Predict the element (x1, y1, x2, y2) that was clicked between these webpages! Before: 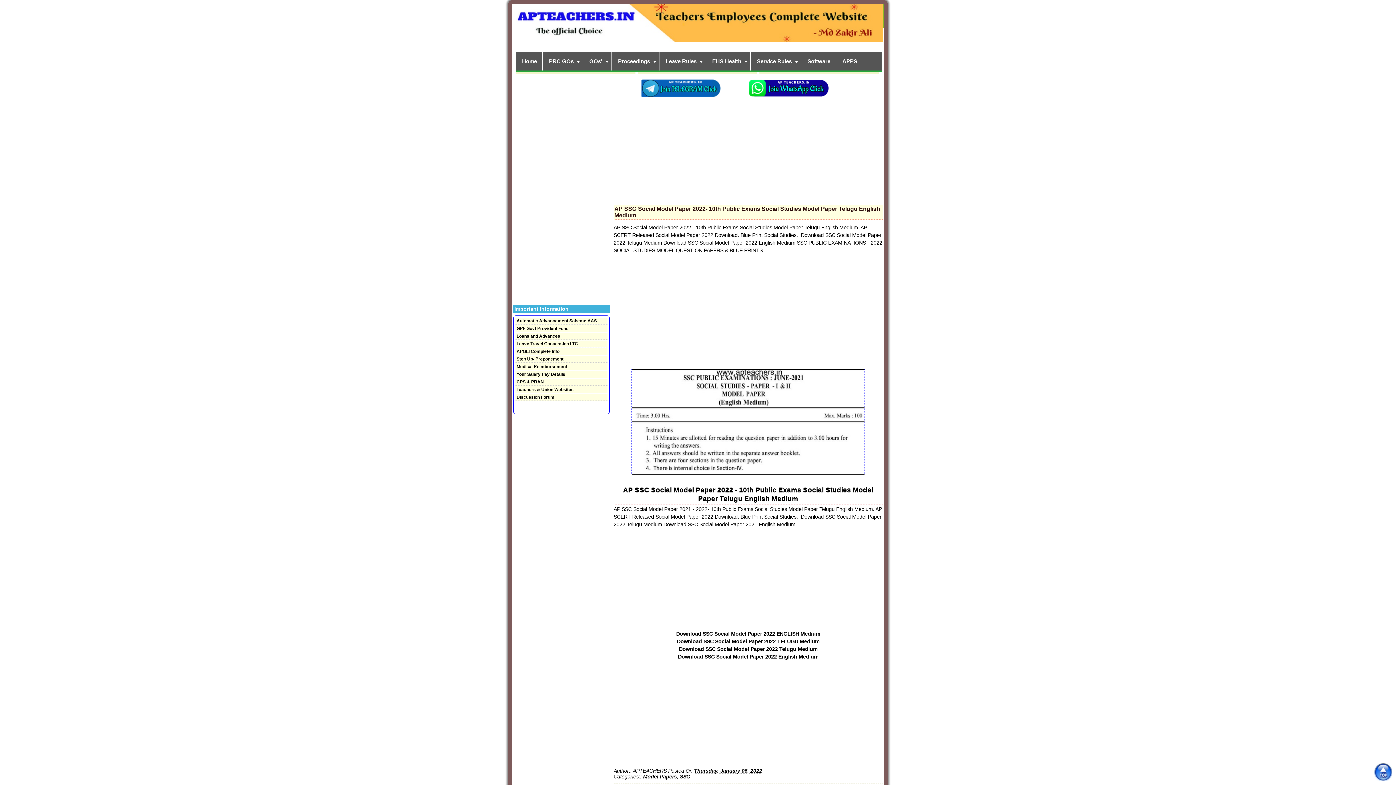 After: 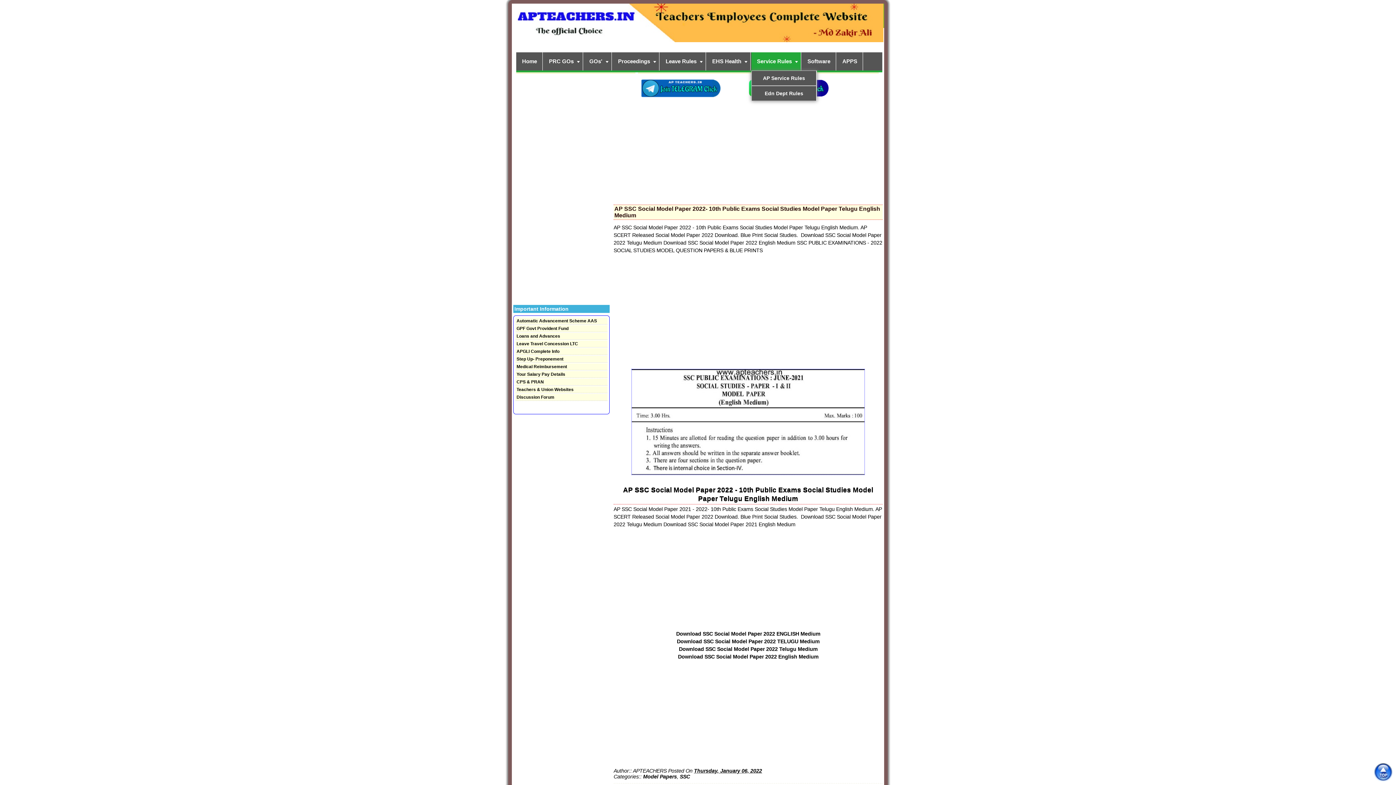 Action: bbox: (751, 52, 801, 70) label: Service Rules